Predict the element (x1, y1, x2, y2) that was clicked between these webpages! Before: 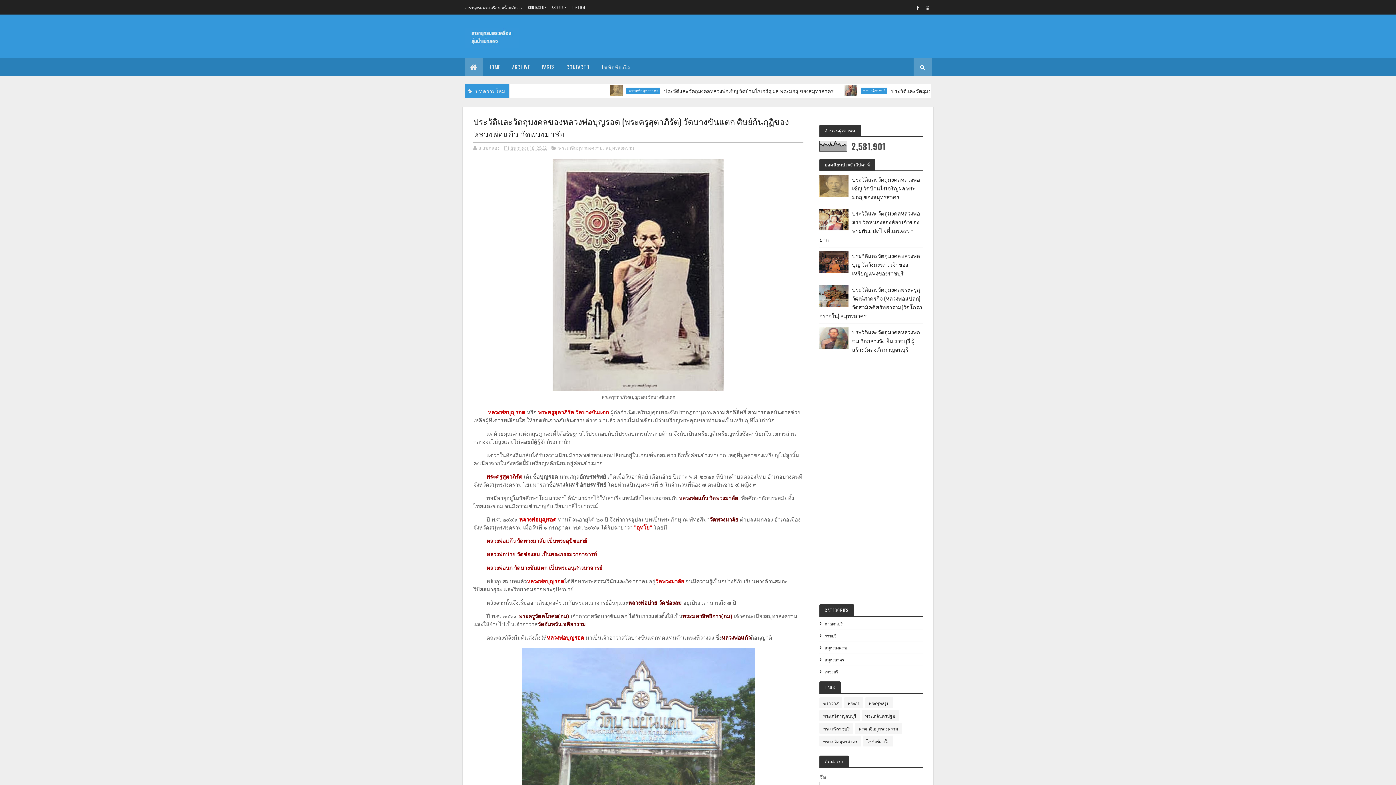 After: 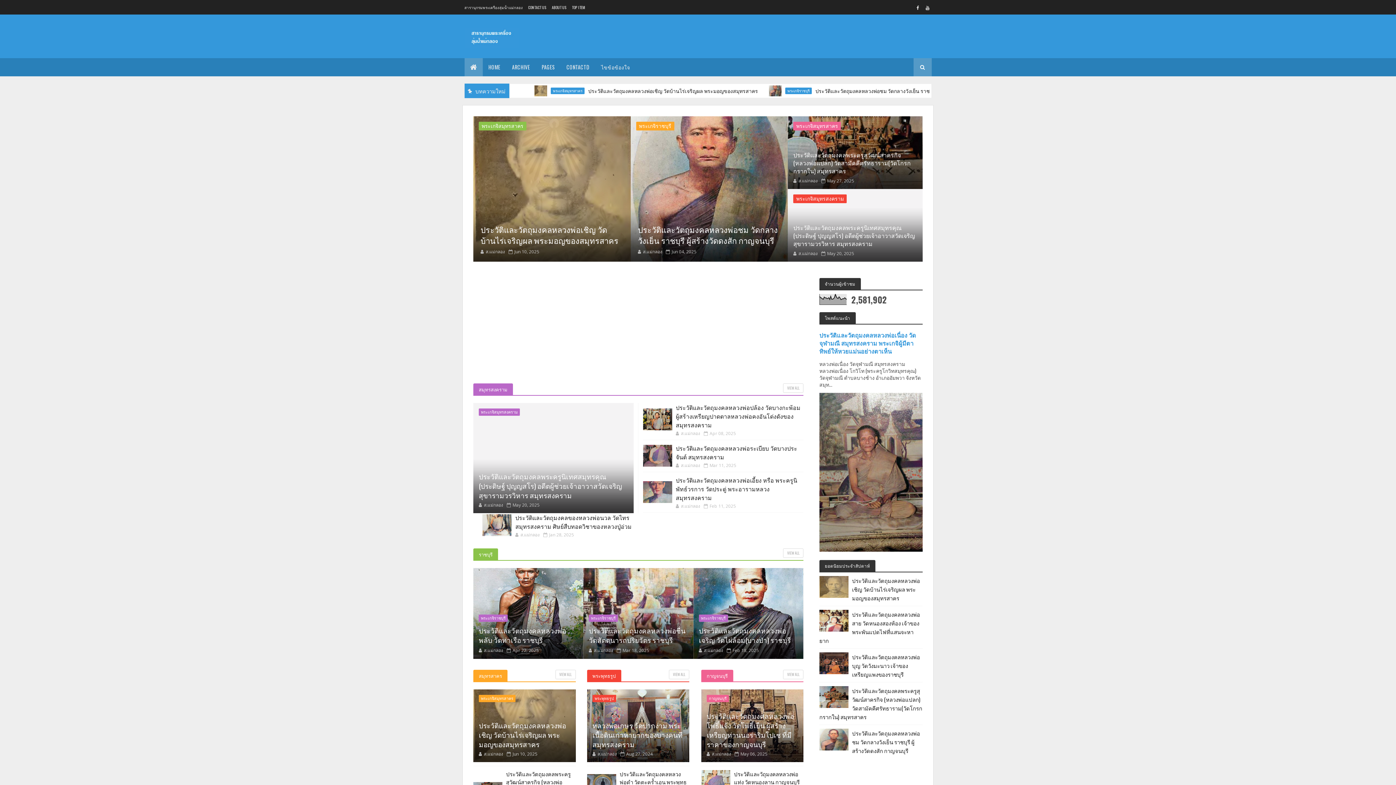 Action: bbox: (470, 61, 477, 72)